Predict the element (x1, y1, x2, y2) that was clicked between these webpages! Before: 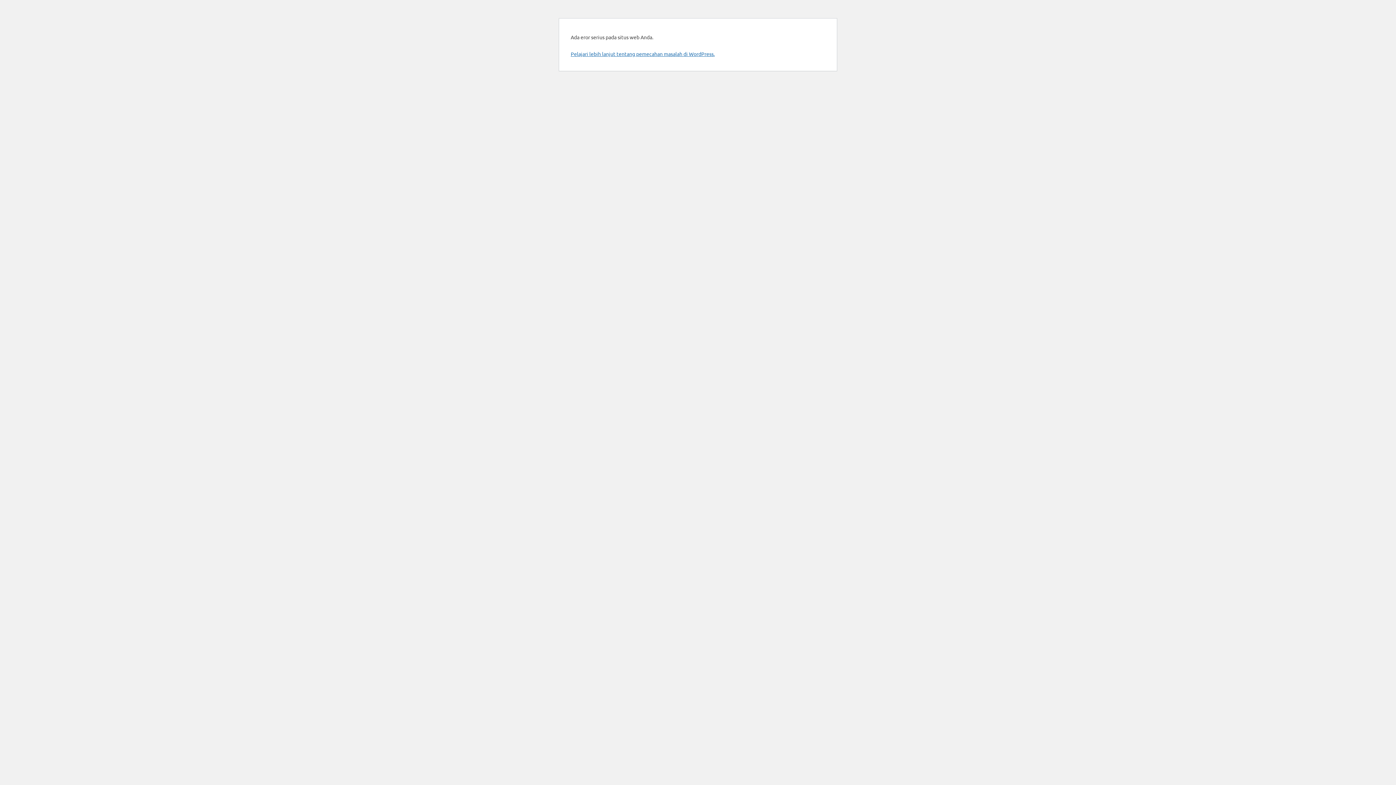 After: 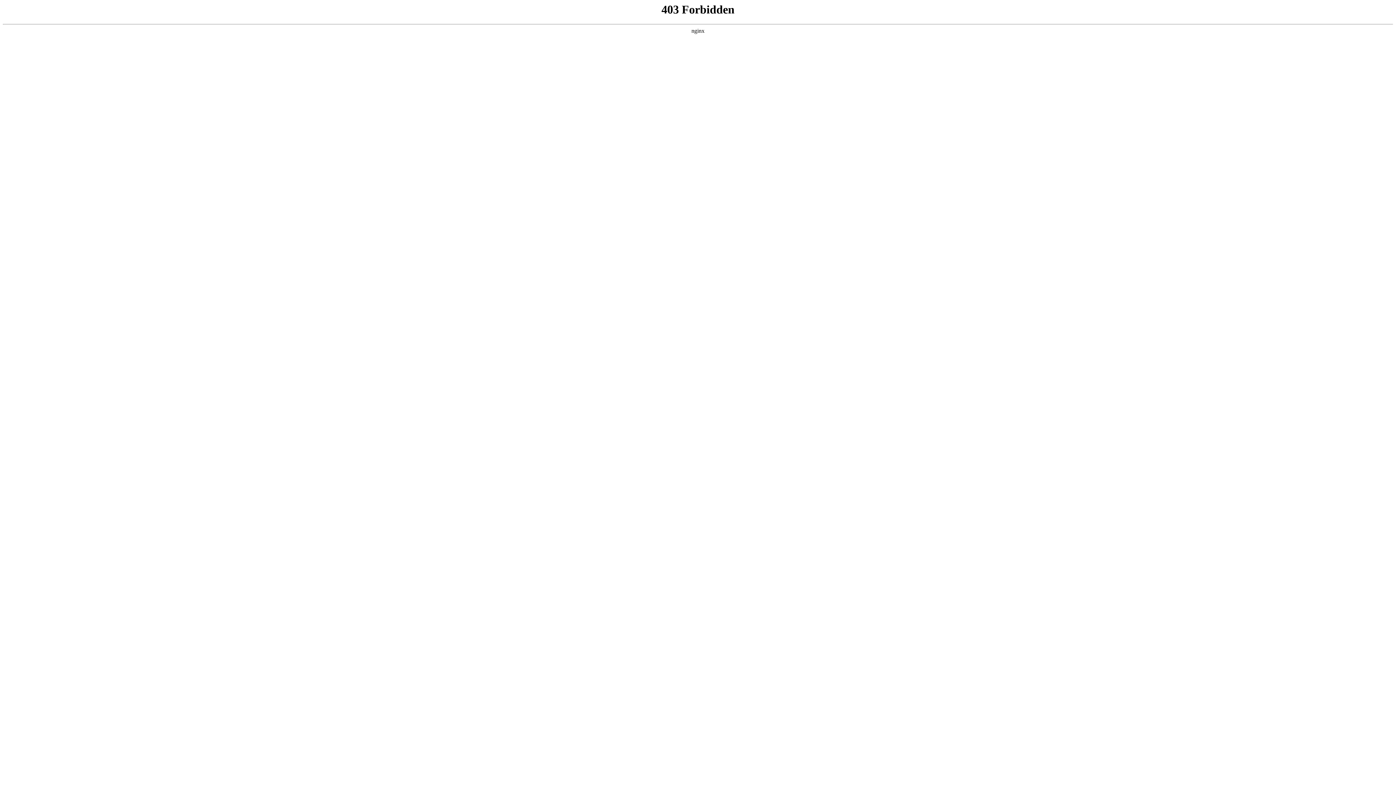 Action: label: Pelajari lebih lanjut tentang pemecahan masalah di WordPress. bbox: (570, 50, 714, 57)